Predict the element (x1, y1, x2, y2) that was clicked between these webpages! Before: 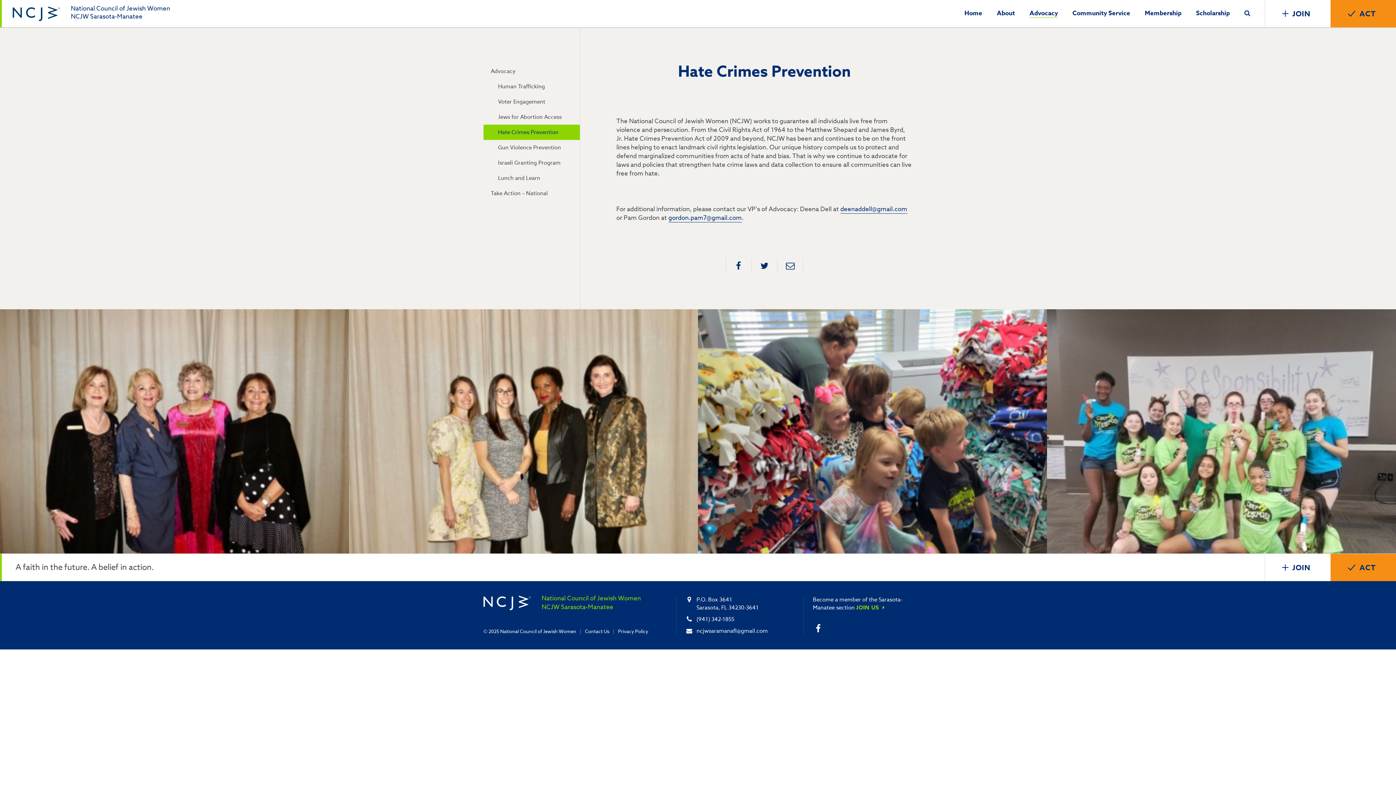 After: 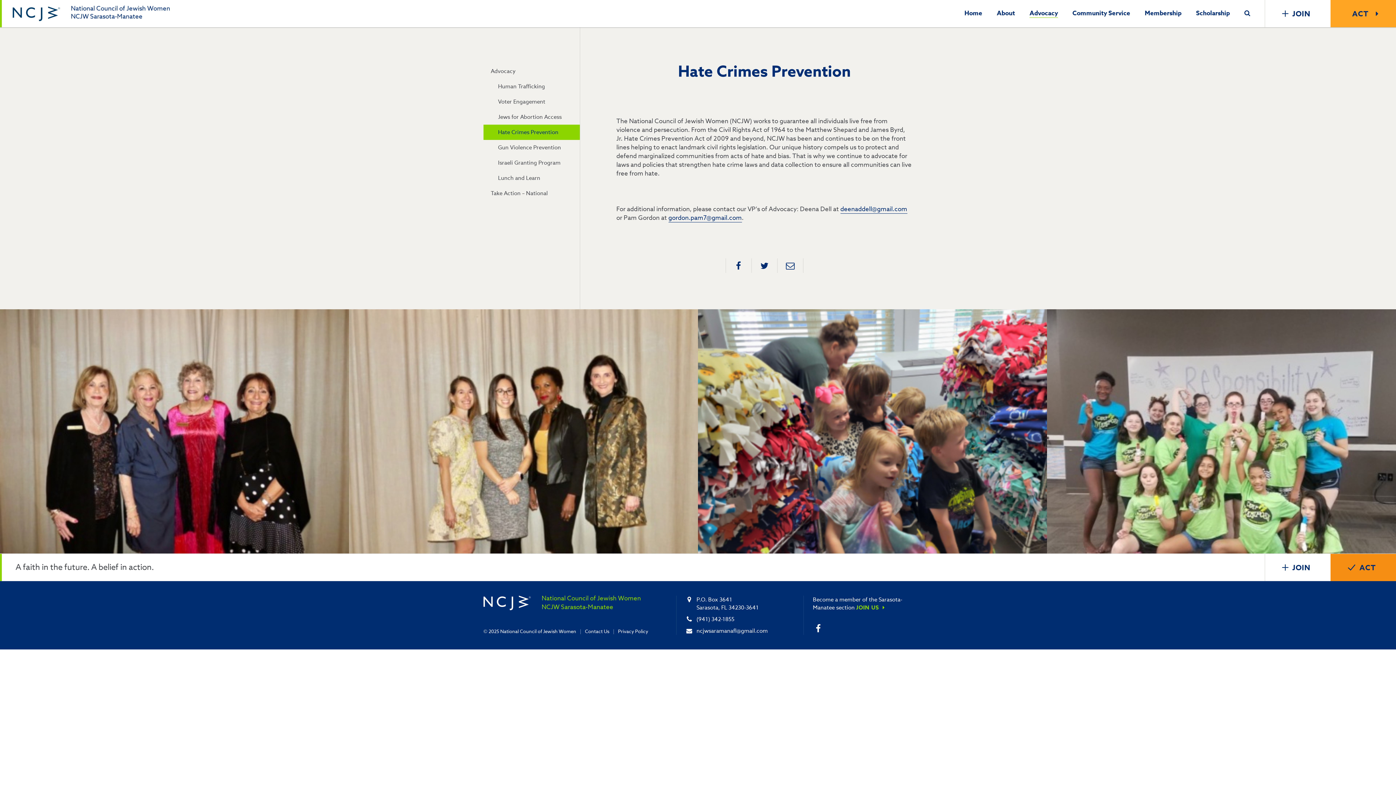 Action: bbox: (1330, 0, 1396, 27) label: ACT